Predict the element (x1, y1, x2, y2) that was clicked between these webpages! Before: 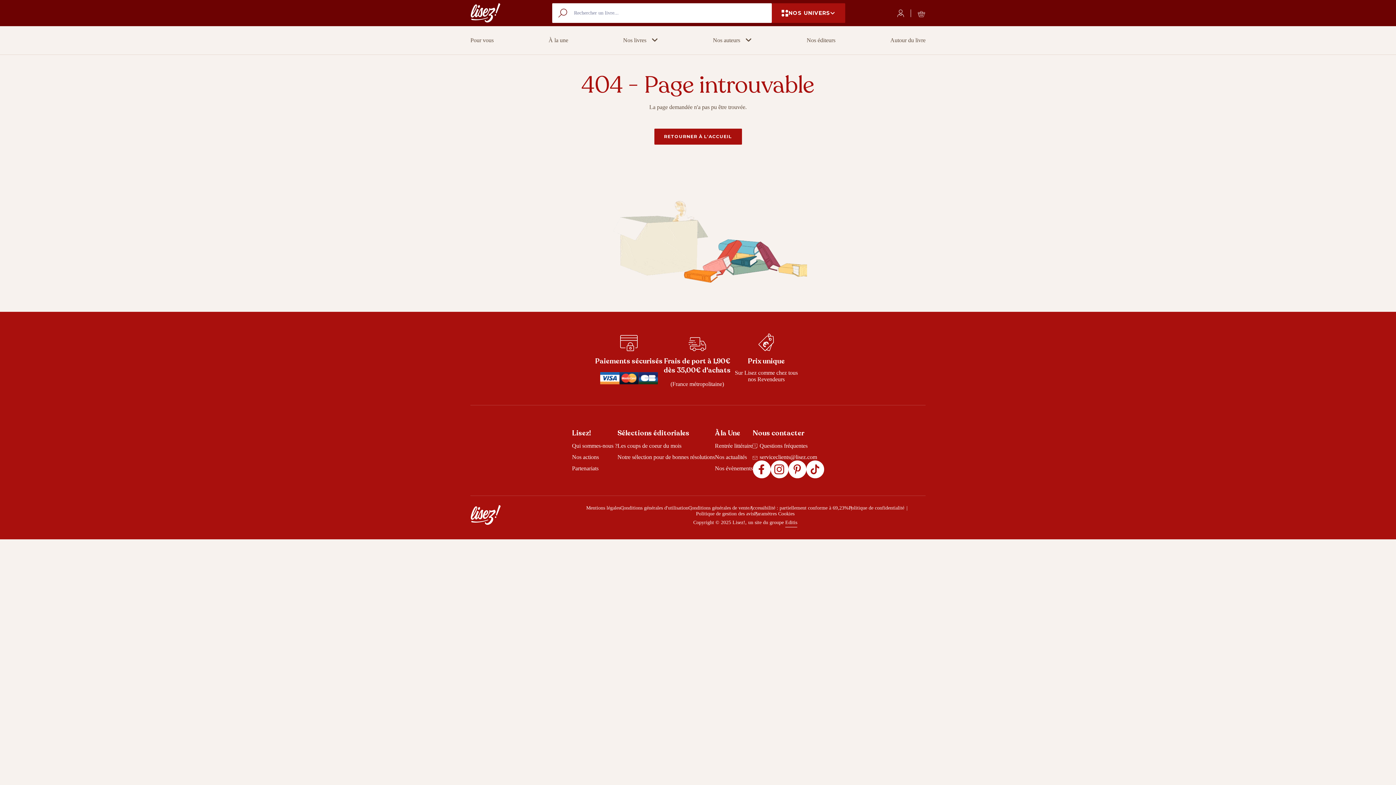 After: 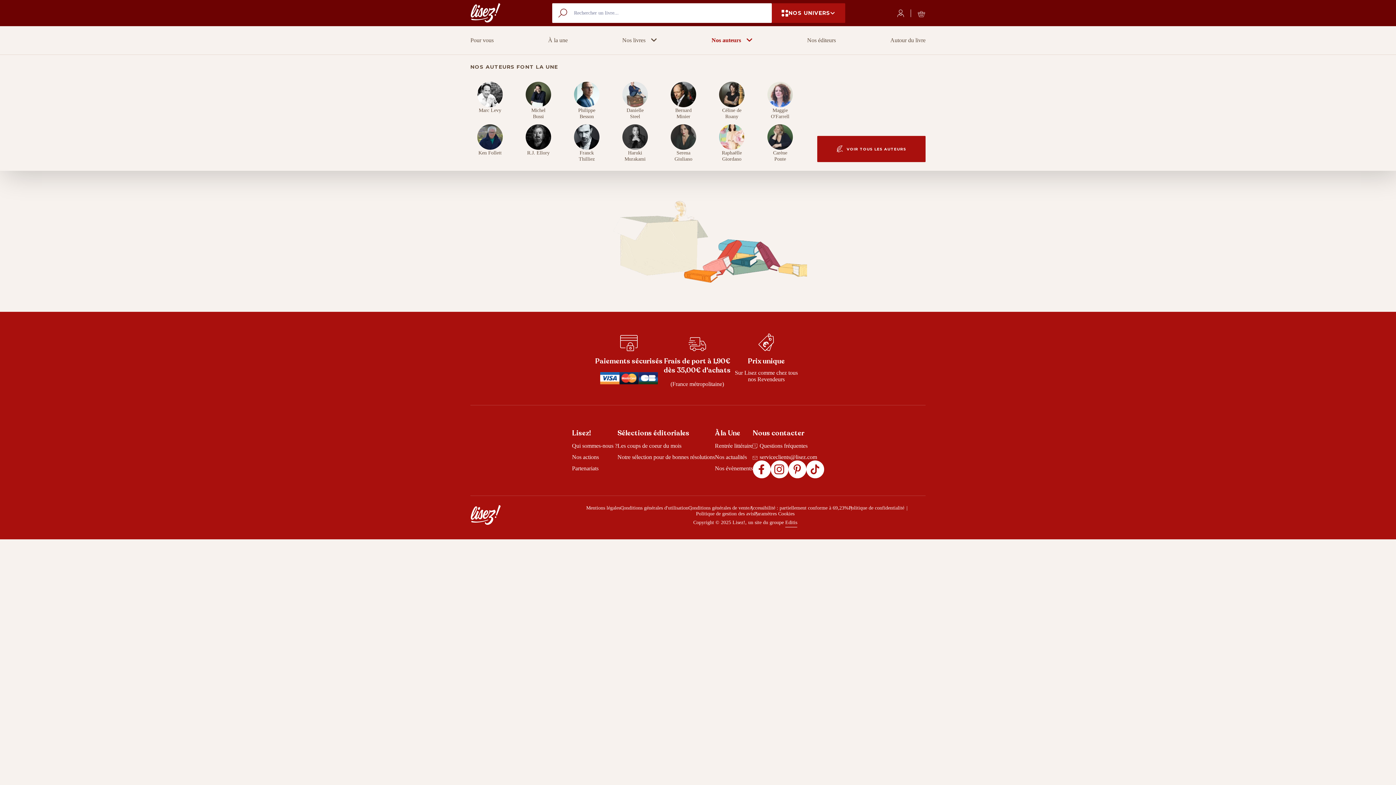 Action: bbox: (713, 36, 752, 44) label: Nos auteurs 